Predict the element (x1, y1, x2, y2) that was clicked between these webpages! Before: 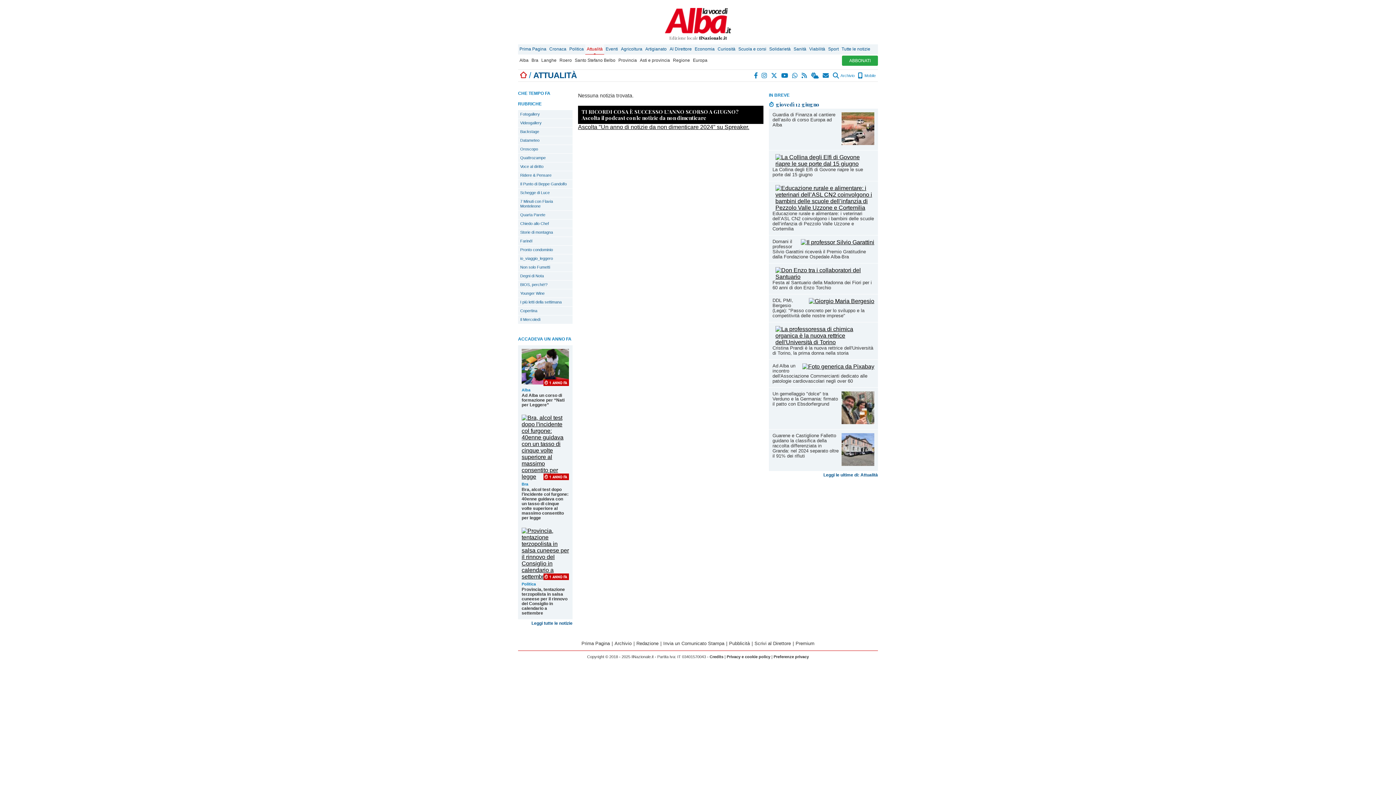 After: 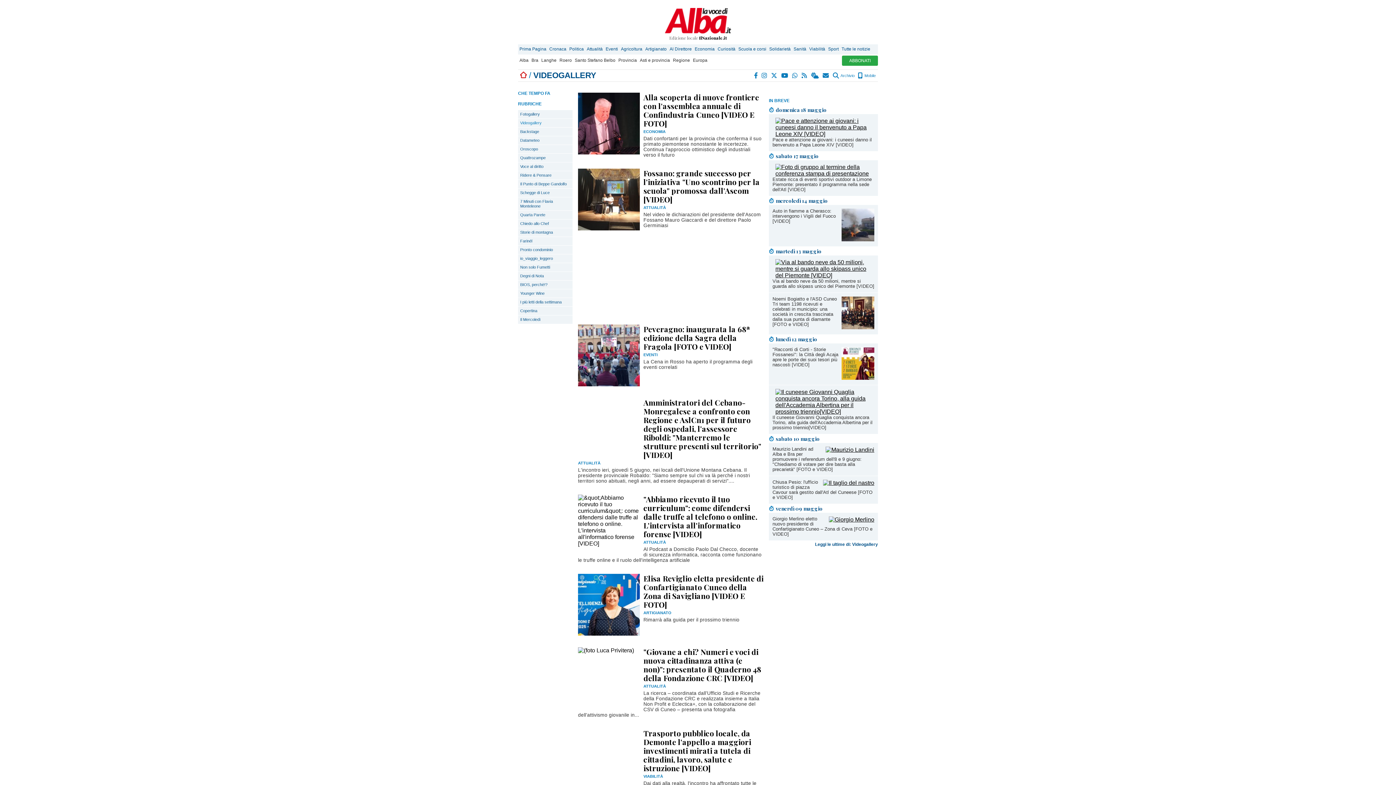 Action: label: Videogallery bbox: (518, 118, 572, 127)